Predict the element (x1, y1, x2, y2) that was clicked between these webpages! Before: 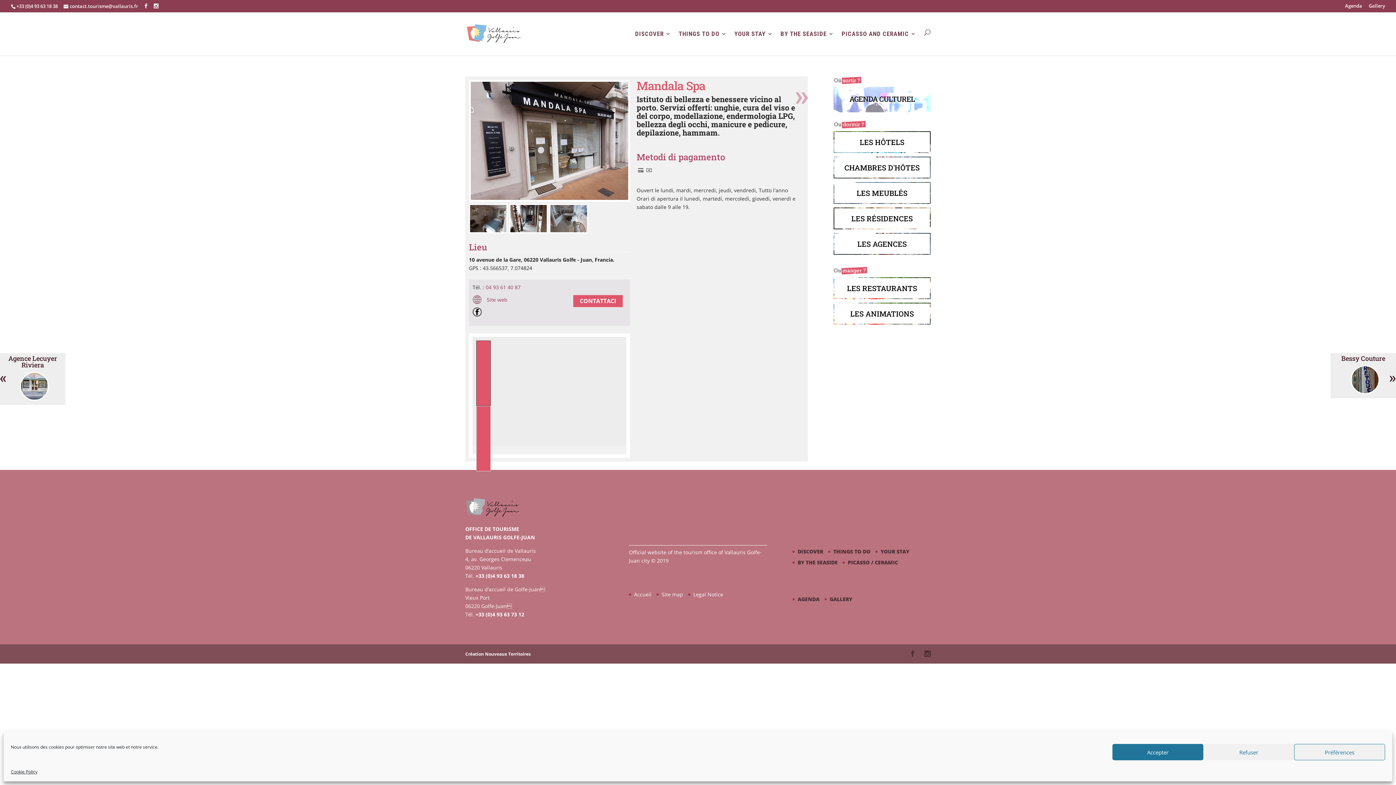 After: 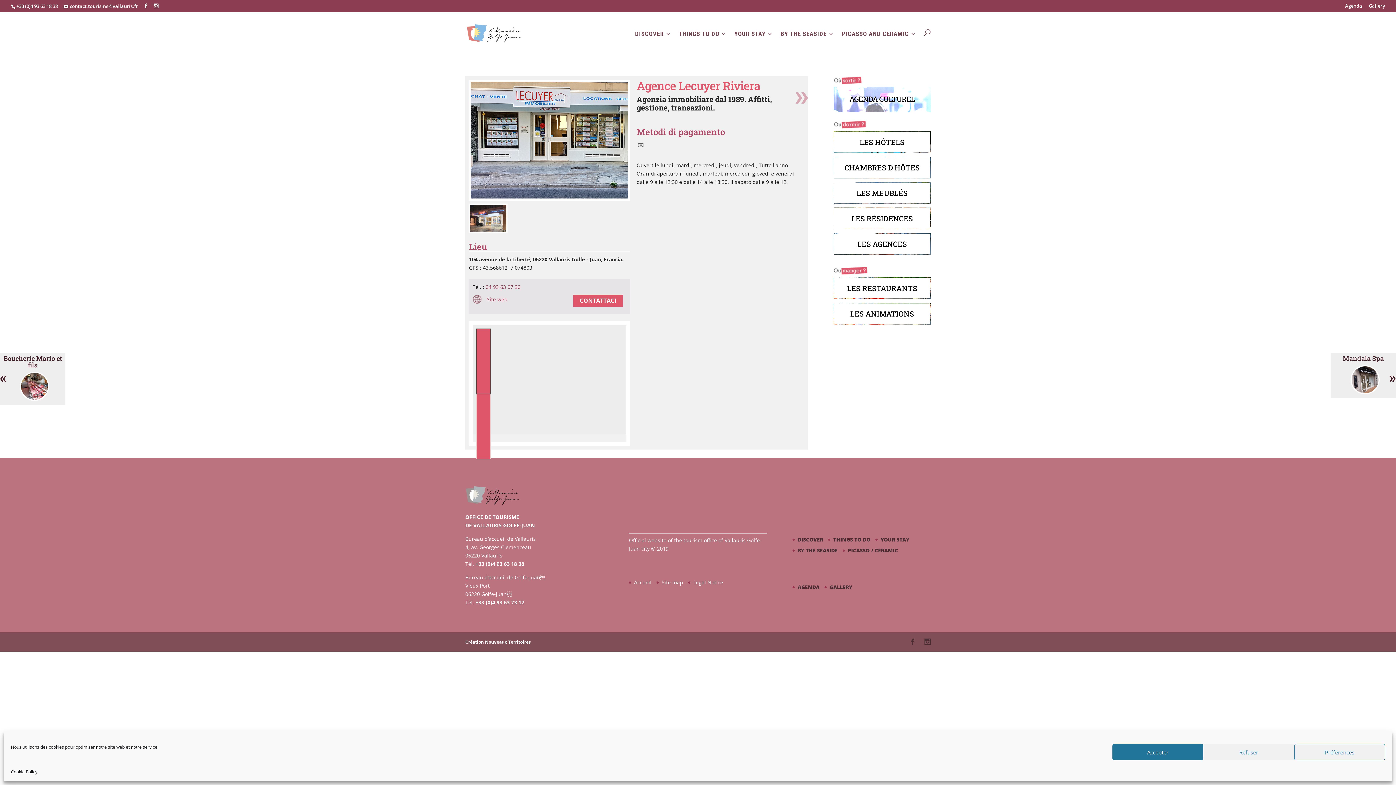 Action: label: «
Agence Lecuyer Riviera bbox: (0, 353, 65, 405)